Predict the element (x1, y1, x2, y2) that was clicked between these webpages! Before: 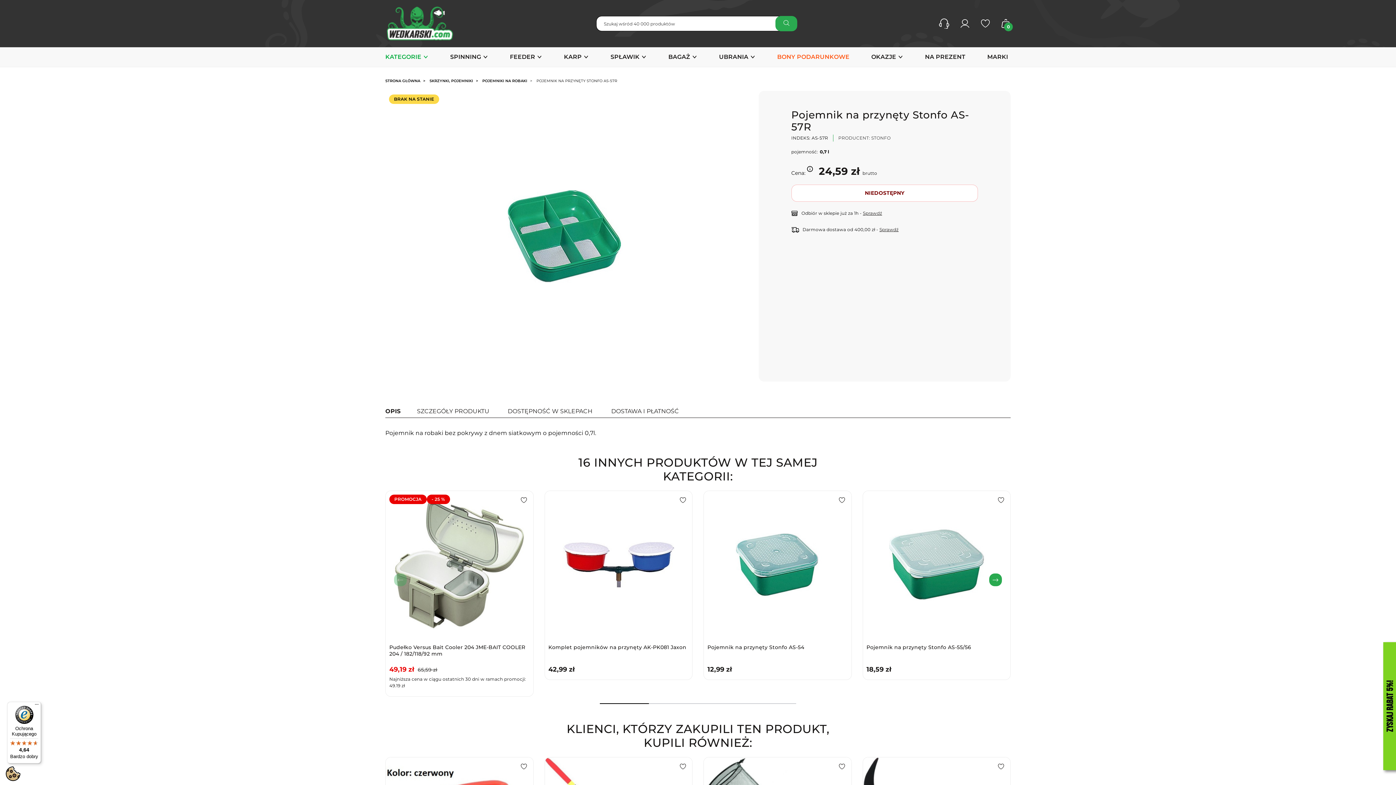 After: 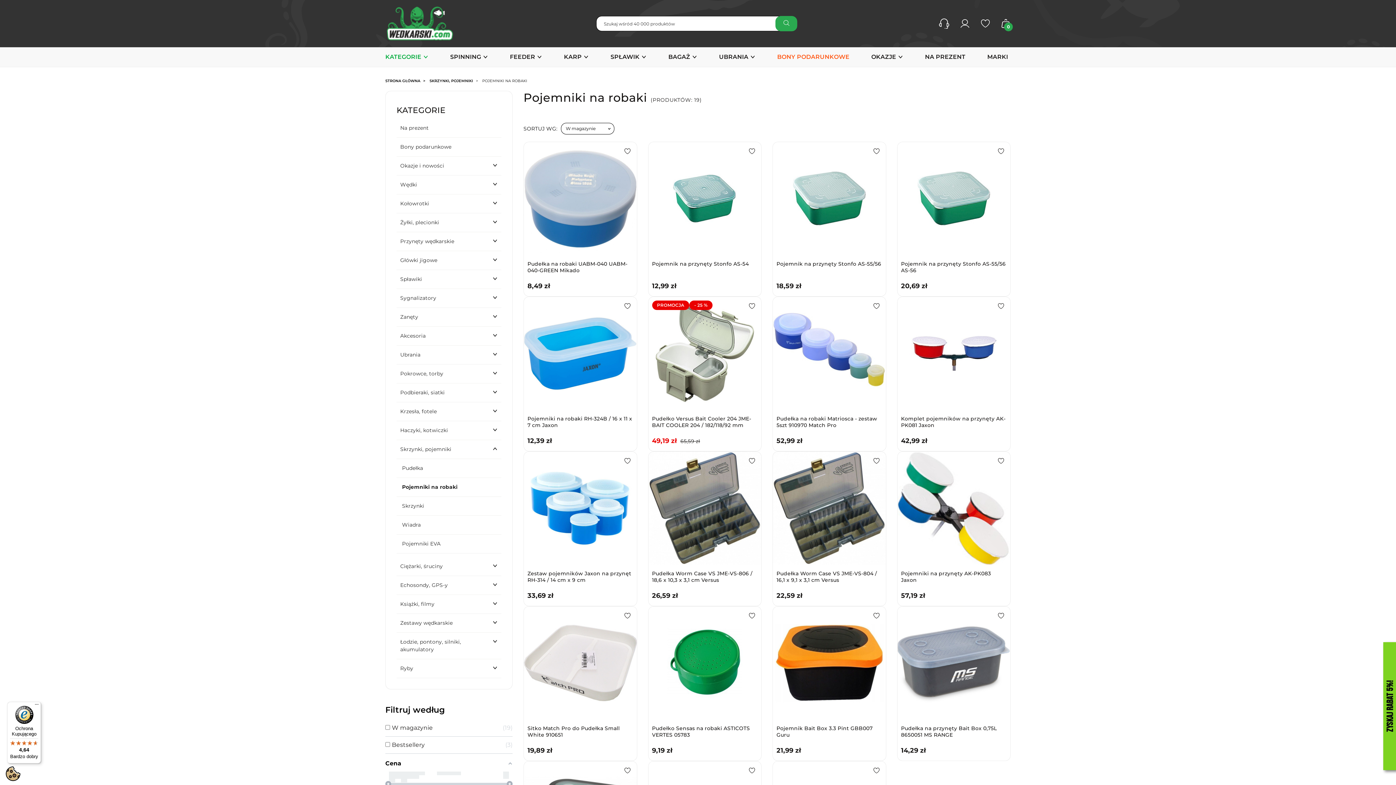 Action: bbox: (482, 78, 527, 83) label: POJEMNIKI NA ROBAKI